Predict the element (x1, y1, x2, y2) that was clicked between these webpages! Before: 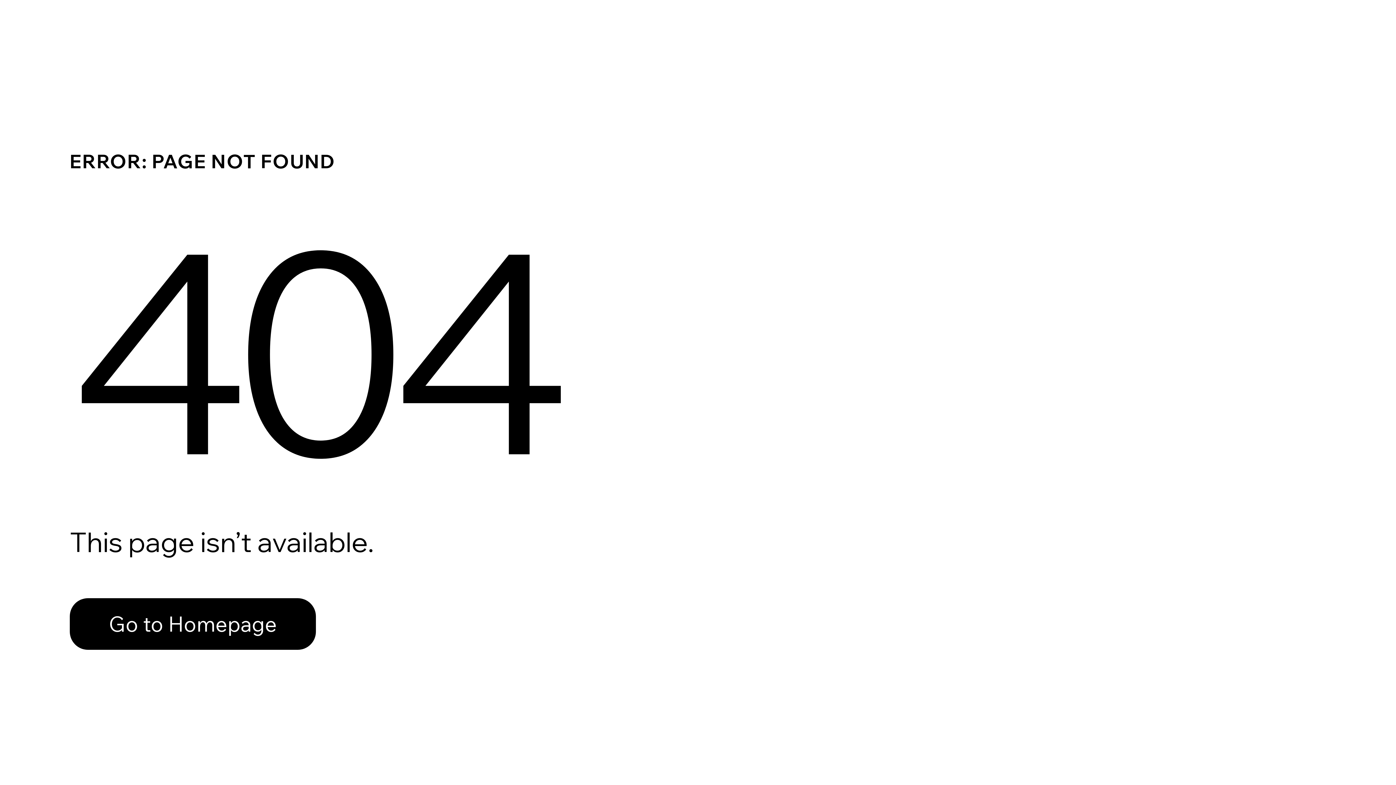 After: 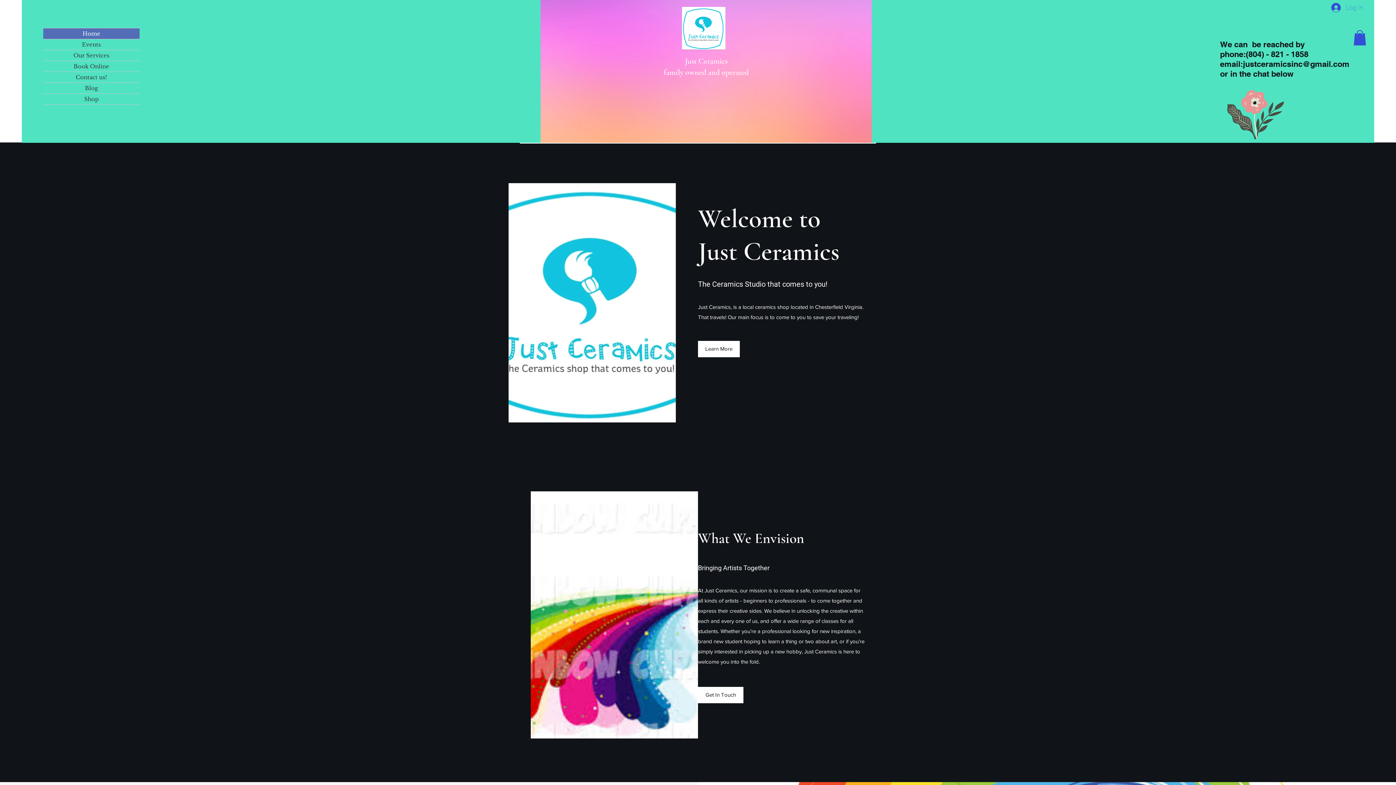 Action: label: Go to Homepage bbox: (69, 582, 768, 659)